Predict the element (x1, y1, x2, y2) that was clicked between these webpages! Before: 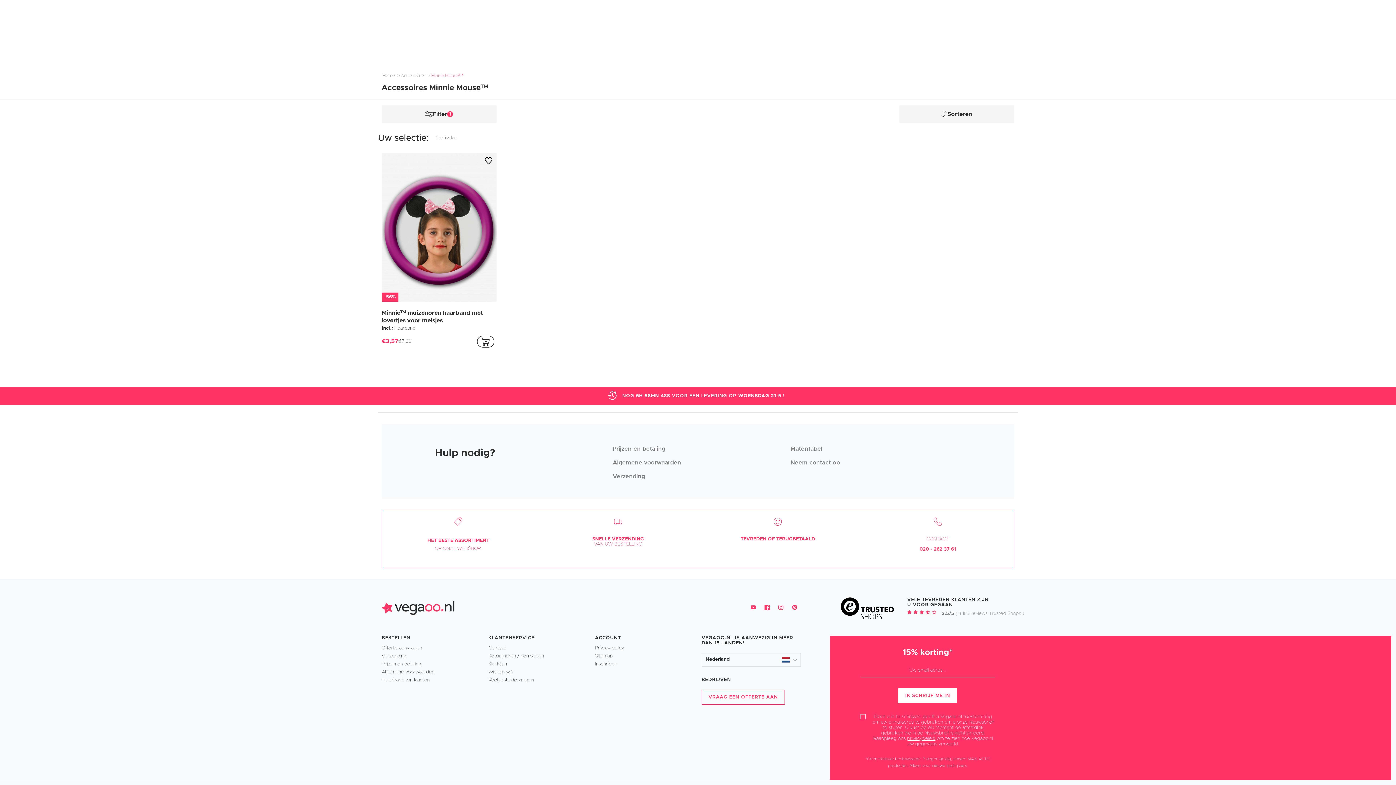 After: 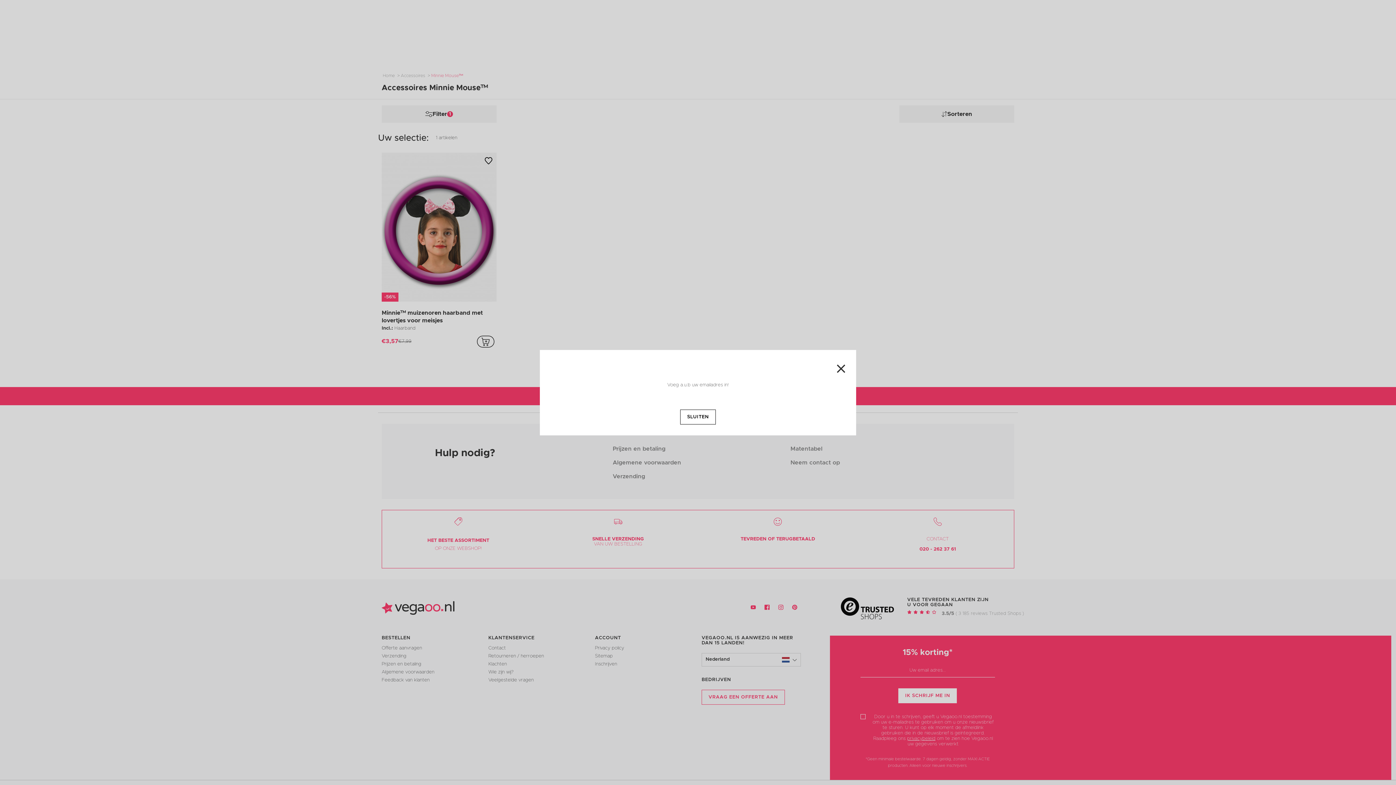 Action: bbox: (898, 688, 957, 703) label: IK SCHRIJF ME IN